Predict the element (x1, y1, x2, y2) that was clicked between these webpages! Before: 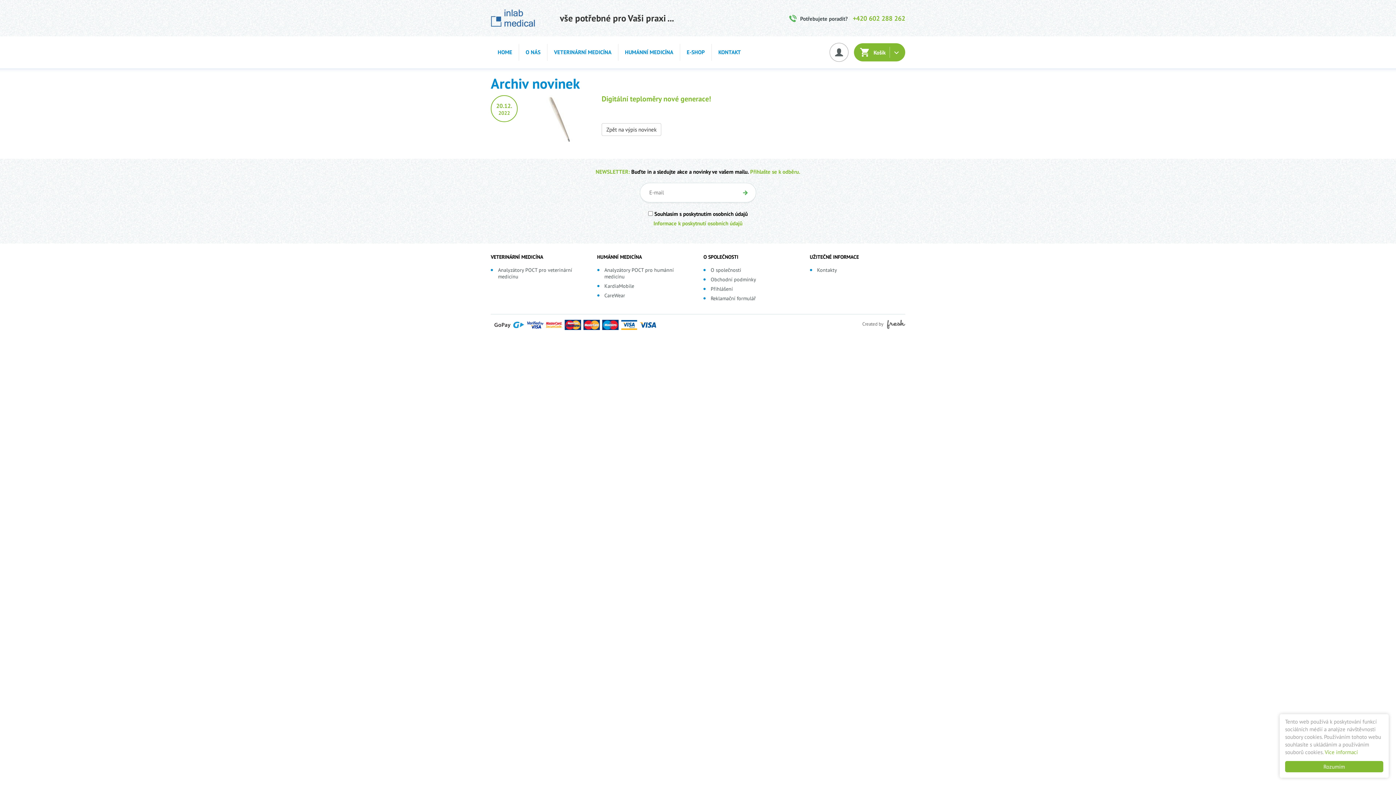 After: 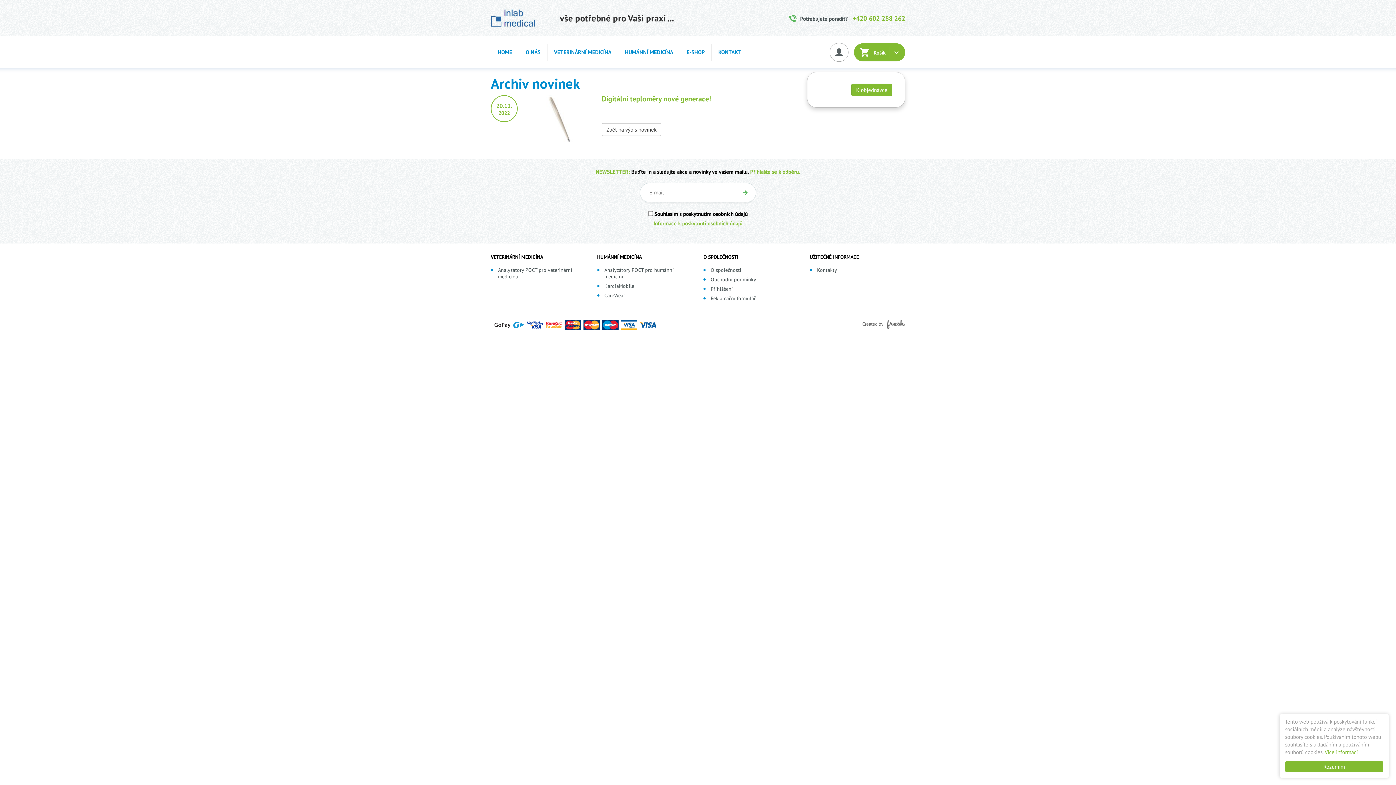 Action: bbox: (854, 43, 905, 61) label: Košík